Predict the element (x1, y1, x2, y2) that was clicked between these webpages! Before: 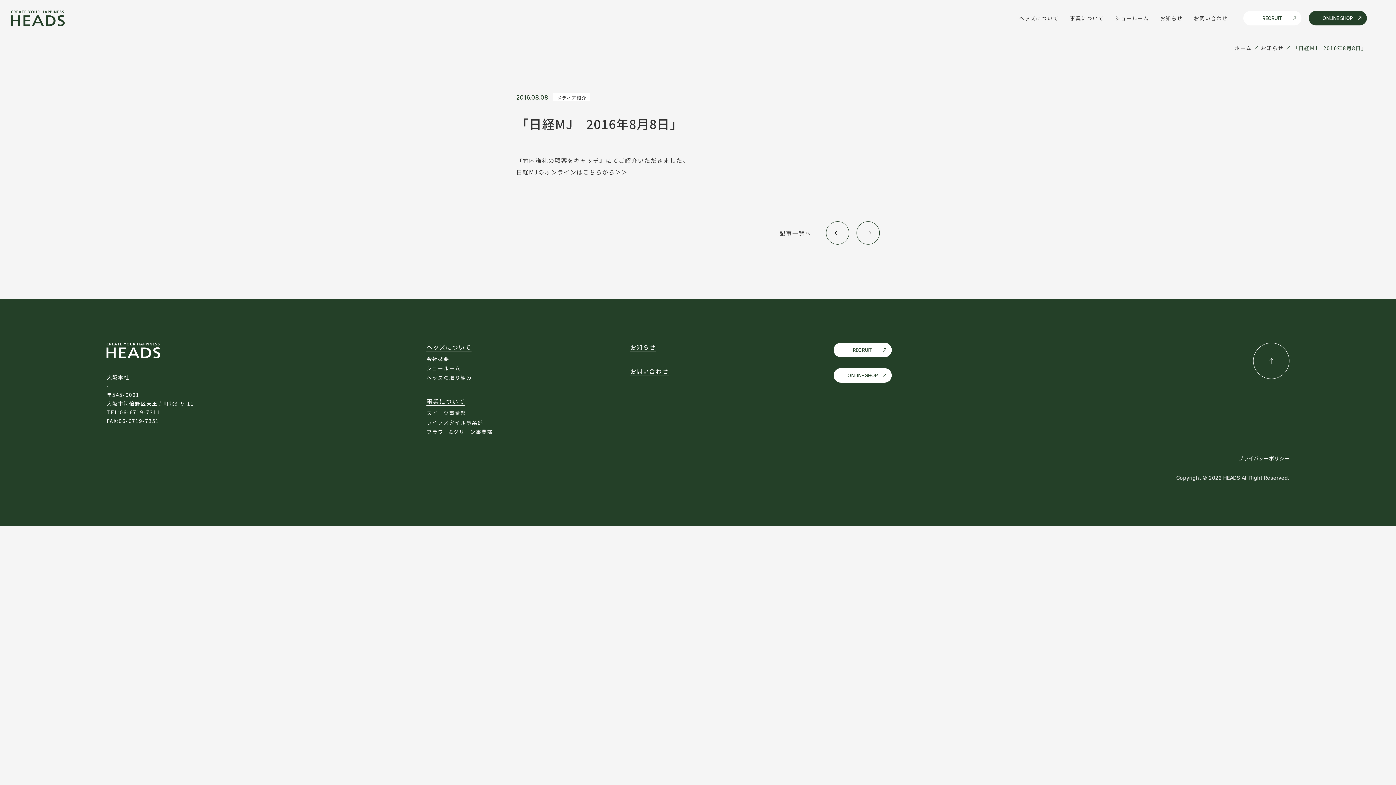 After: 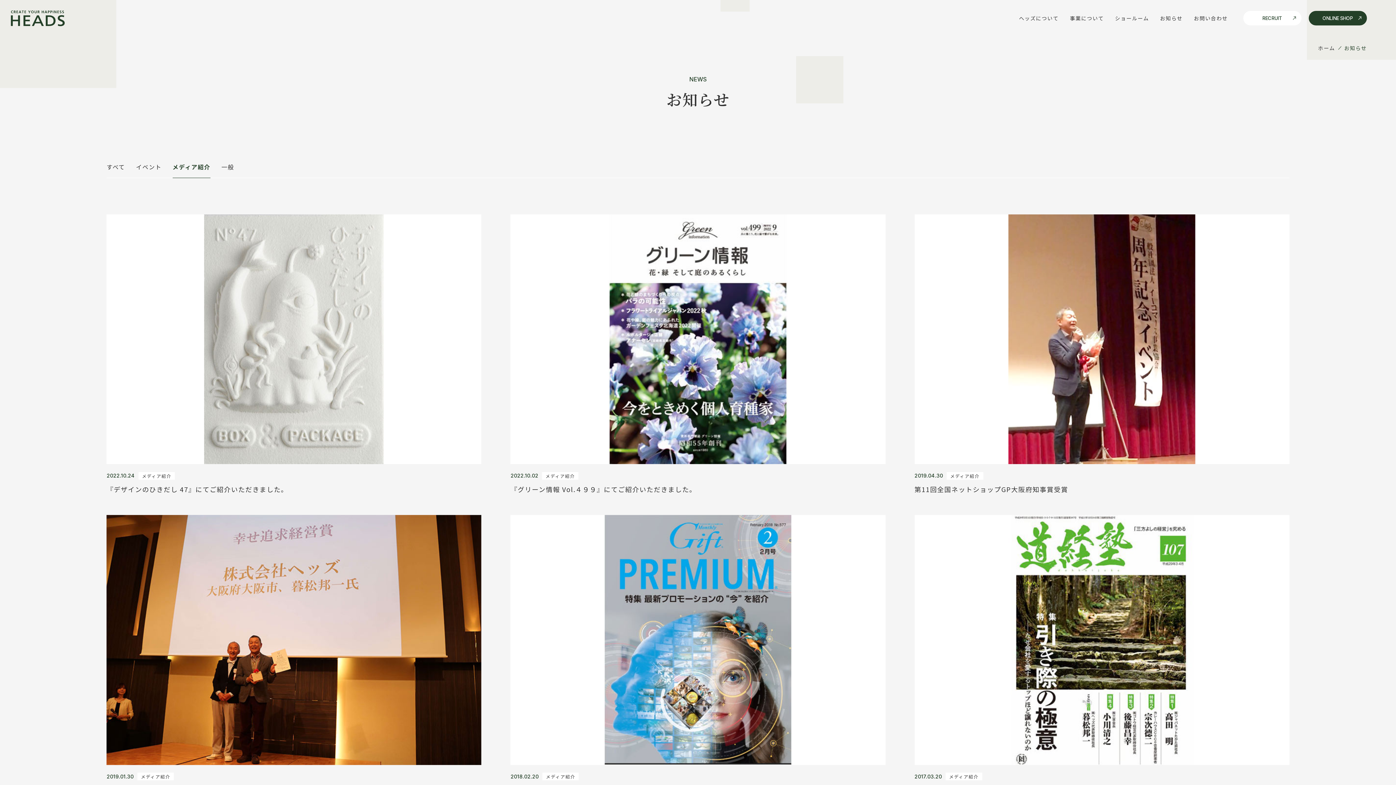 Action: bbox: (553, 93, 590, 101) label: メディア紹介